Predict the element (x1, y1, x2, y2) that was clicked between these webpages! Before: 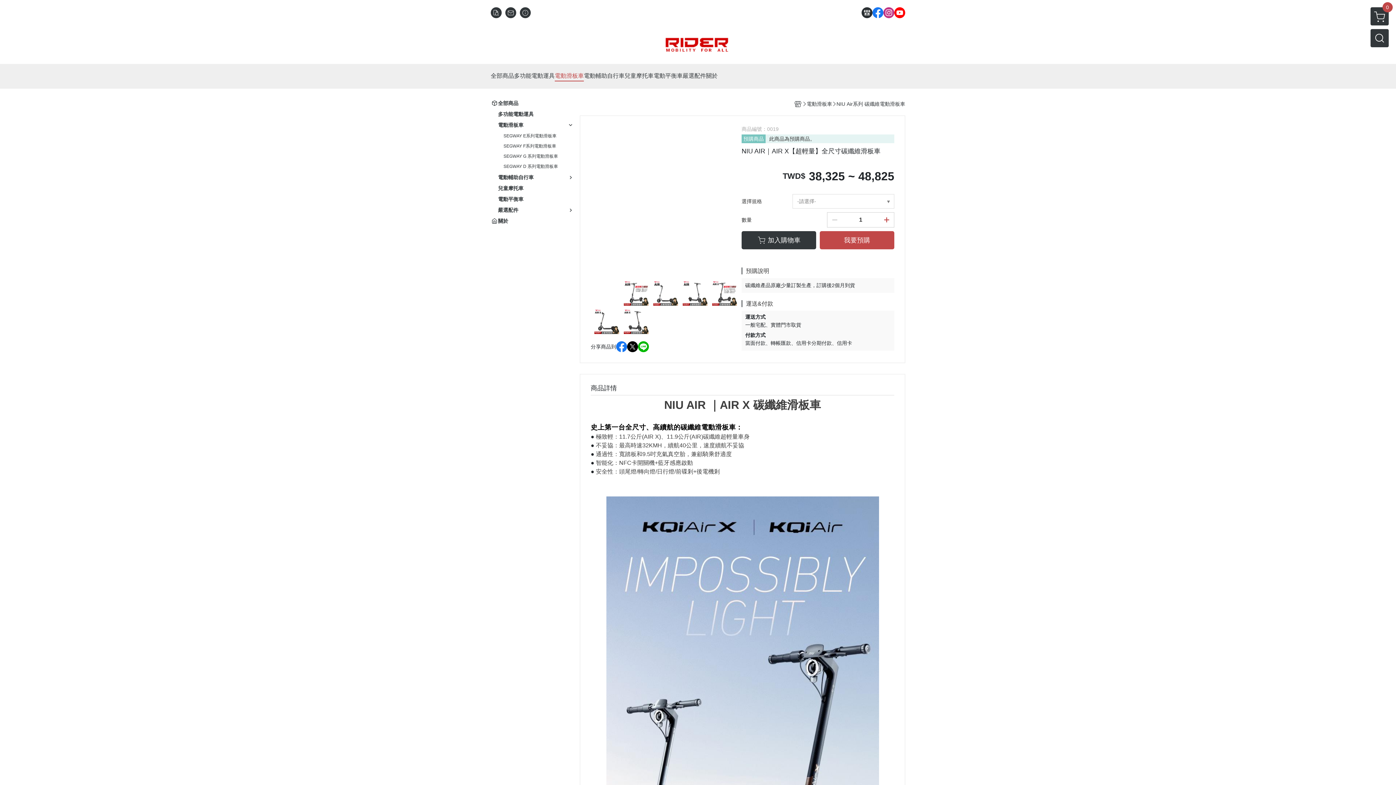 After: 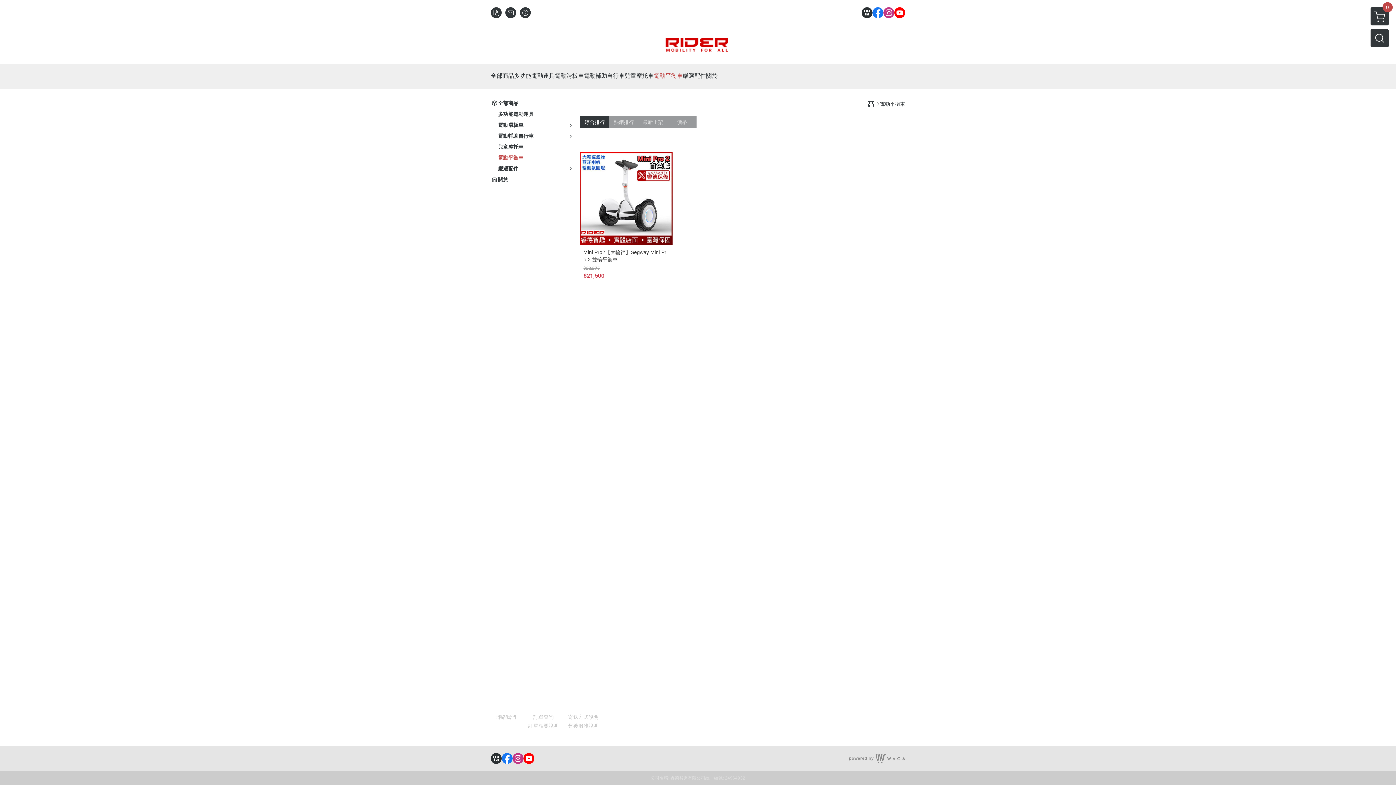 Action: label: 電動平衡車 bbox: (498, 195, 523, 202)